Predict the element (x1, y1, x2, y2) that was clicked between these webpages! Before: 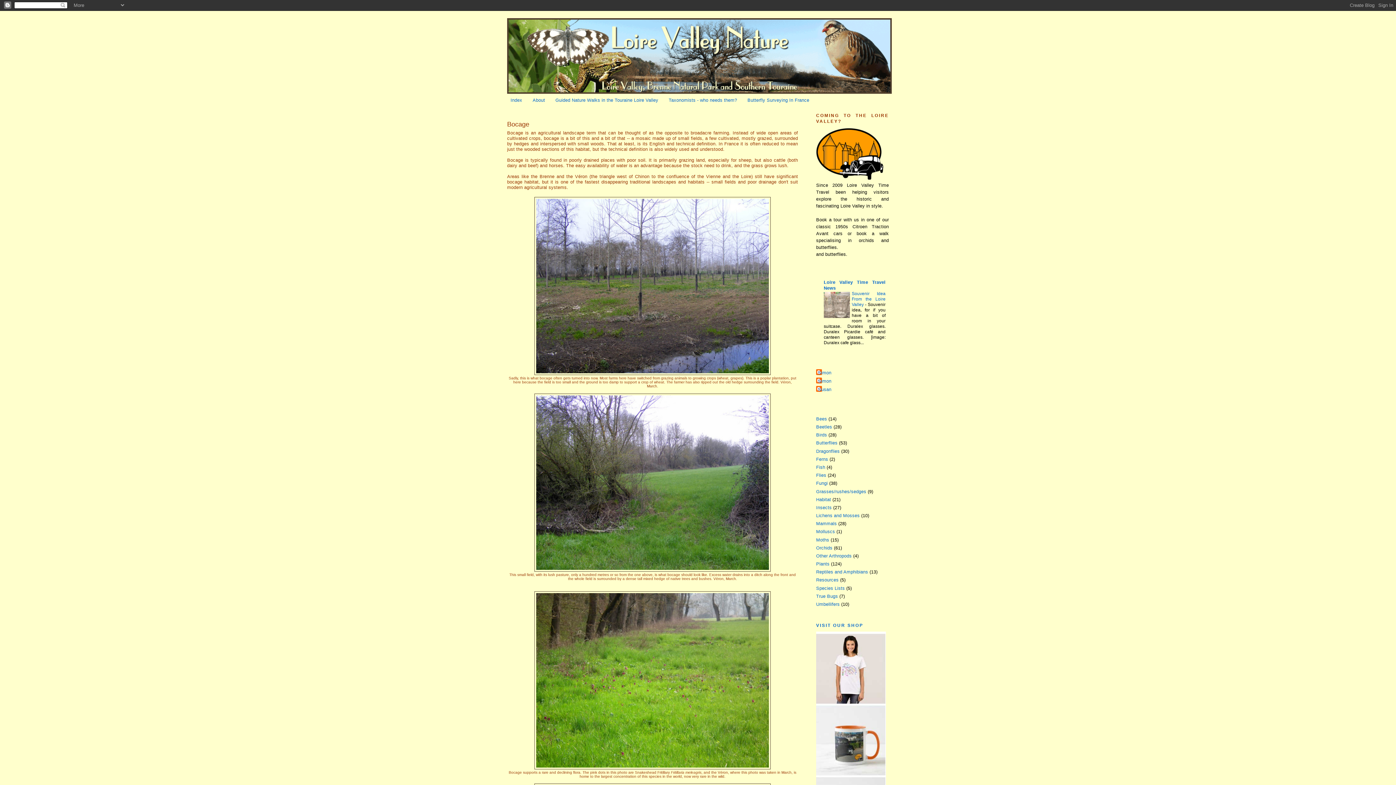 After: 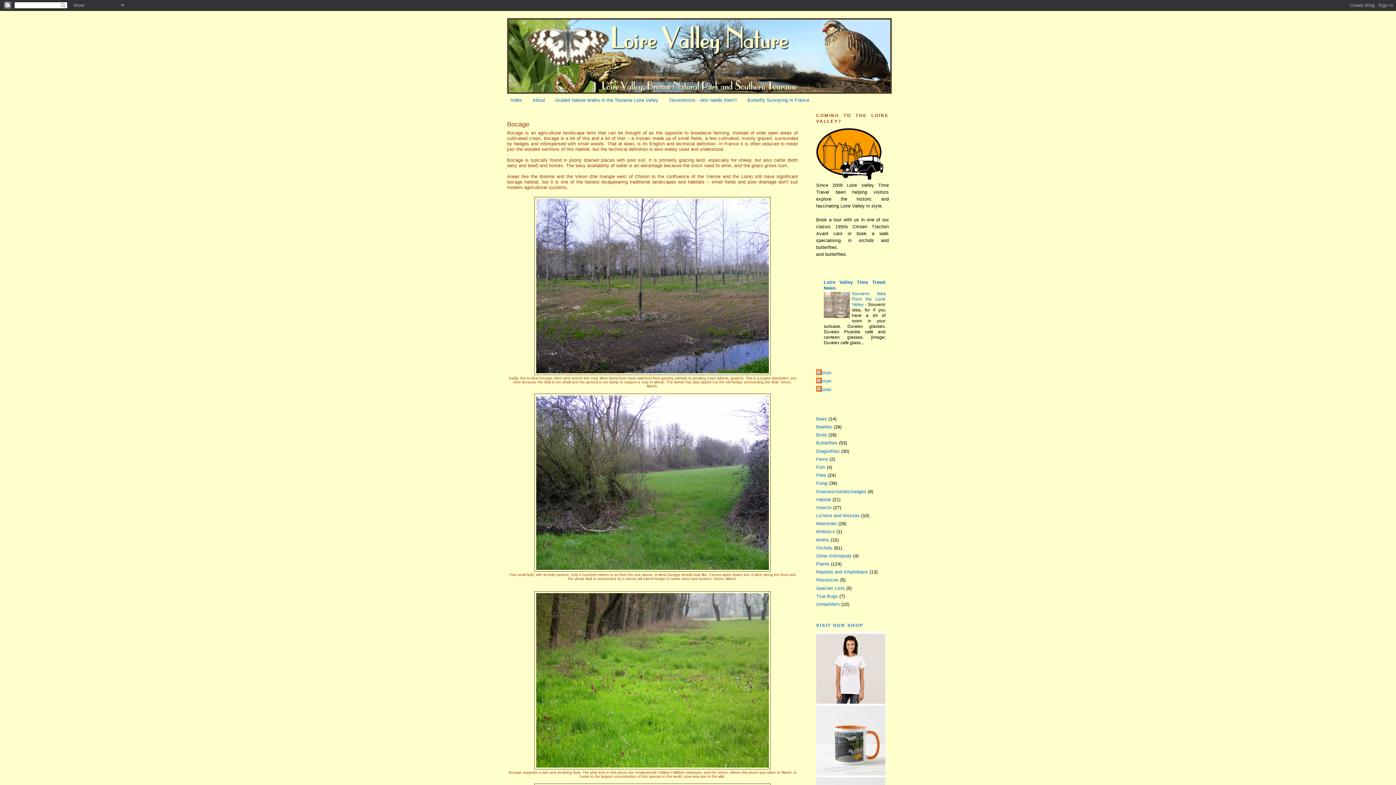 Action: bbox: (508, 19, 890, 92)